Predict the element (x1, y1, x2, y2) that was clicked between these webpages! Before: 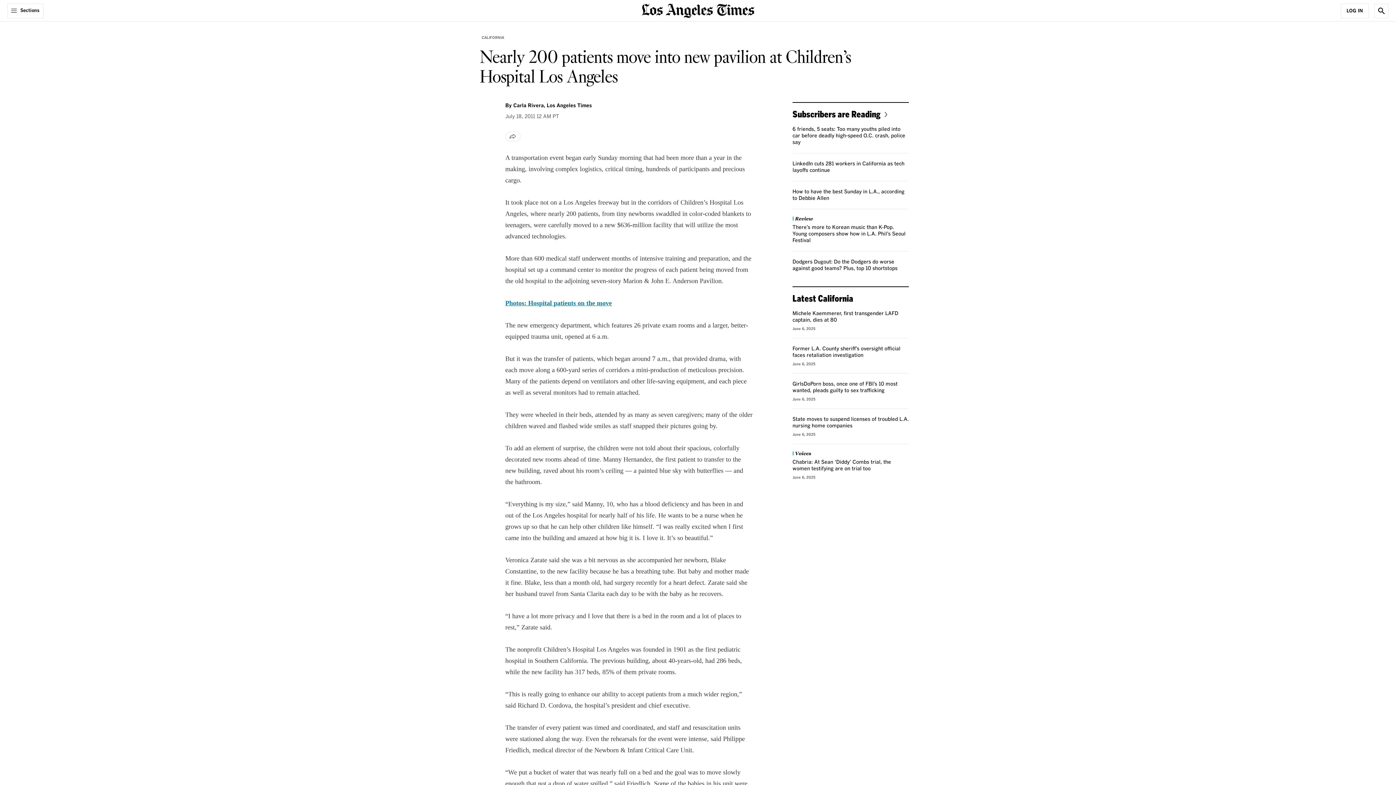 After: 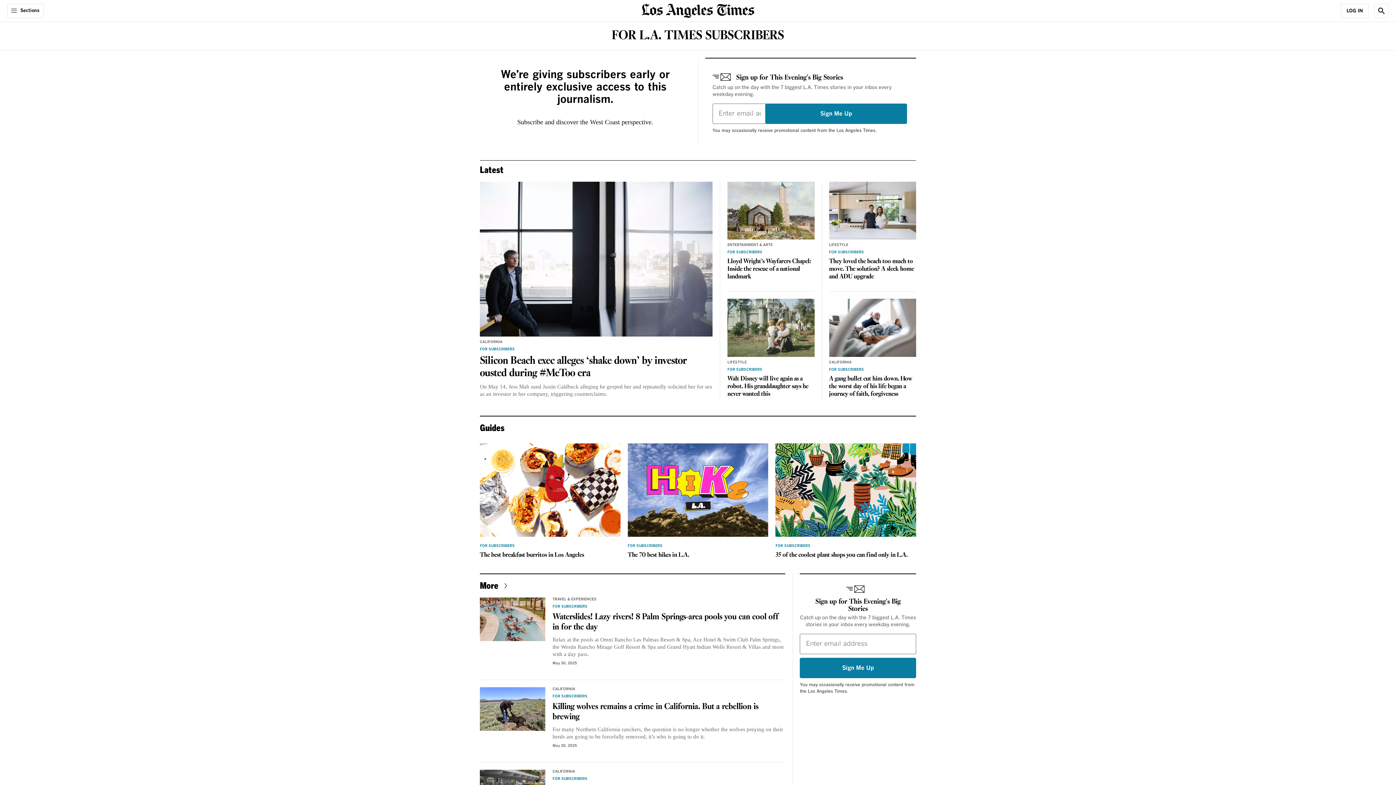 Action: label: Subscribers are Reading bbox: (792, 108, 890, 119)